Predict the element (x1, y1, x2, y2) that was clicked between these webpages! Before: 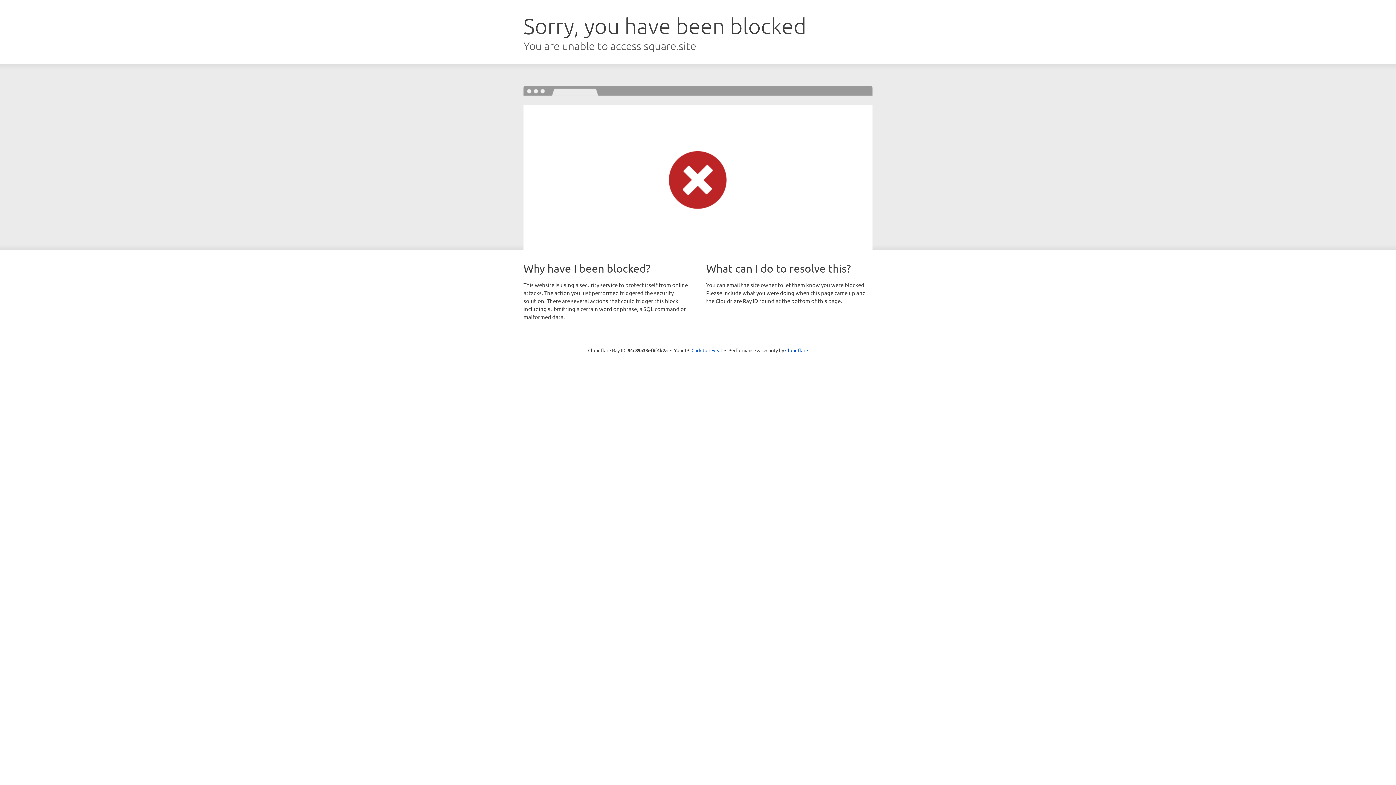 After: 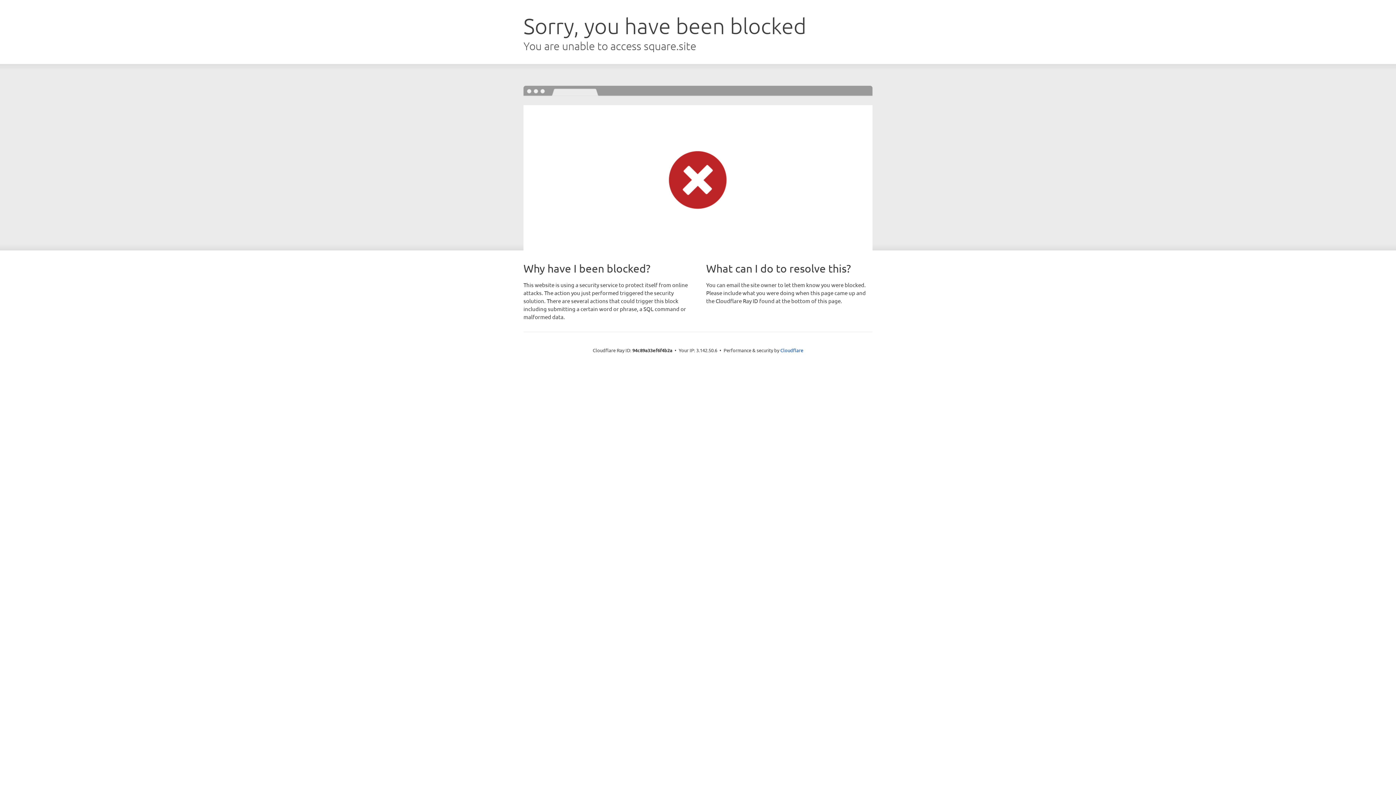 Action: label: Click to reveal bbox: (691, 346, 722, 353)